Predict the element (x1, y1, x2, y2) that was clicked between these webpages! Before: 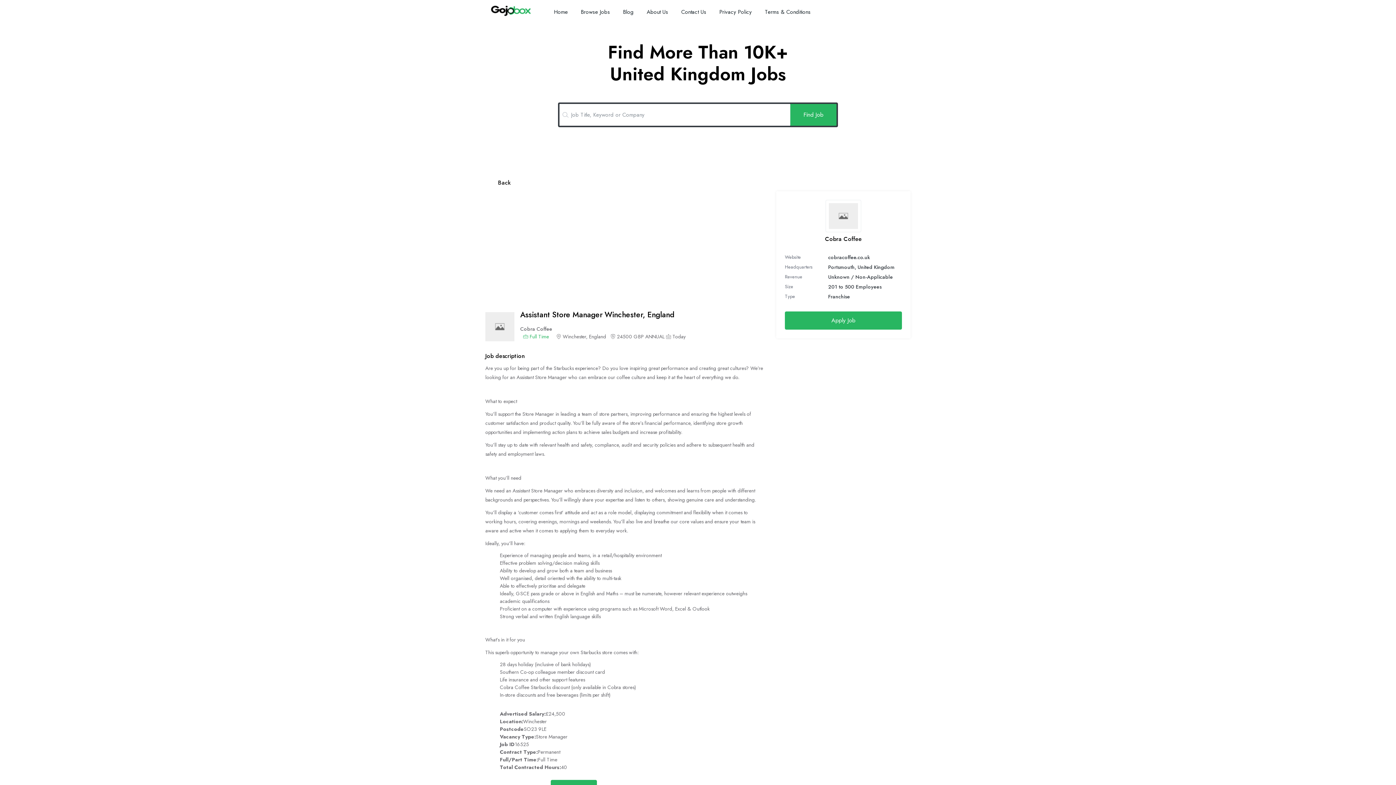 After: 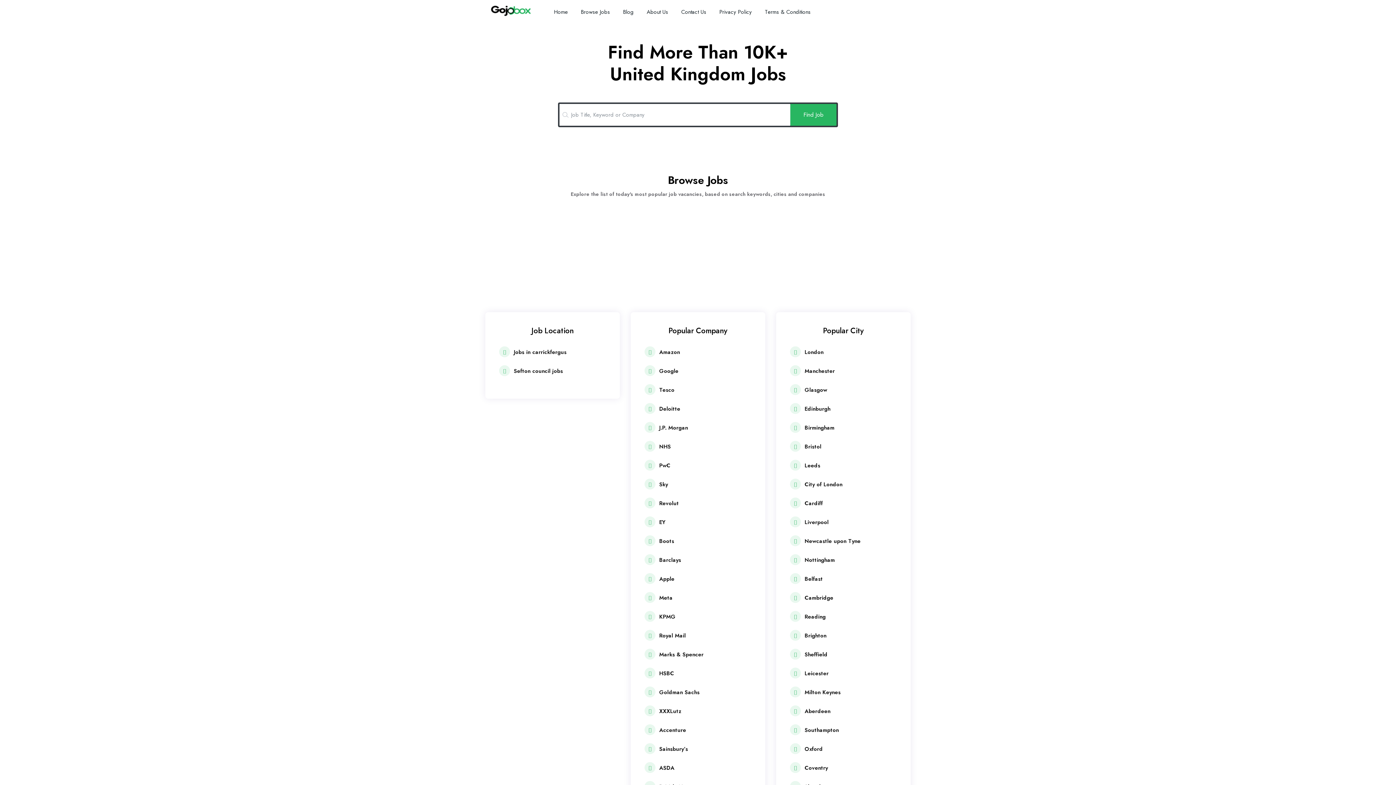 Action: bbox: (574, 0, 616, 24) label: Browse Jobs